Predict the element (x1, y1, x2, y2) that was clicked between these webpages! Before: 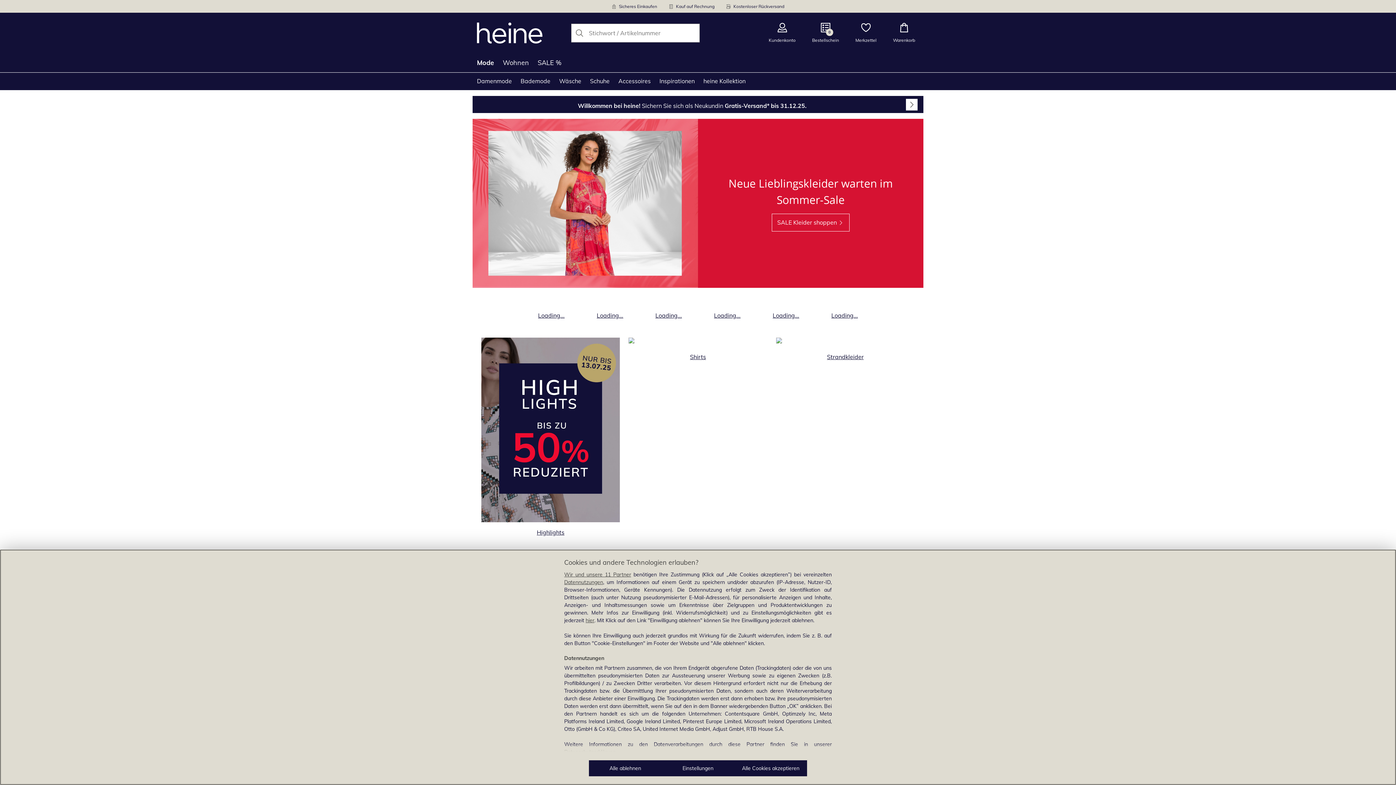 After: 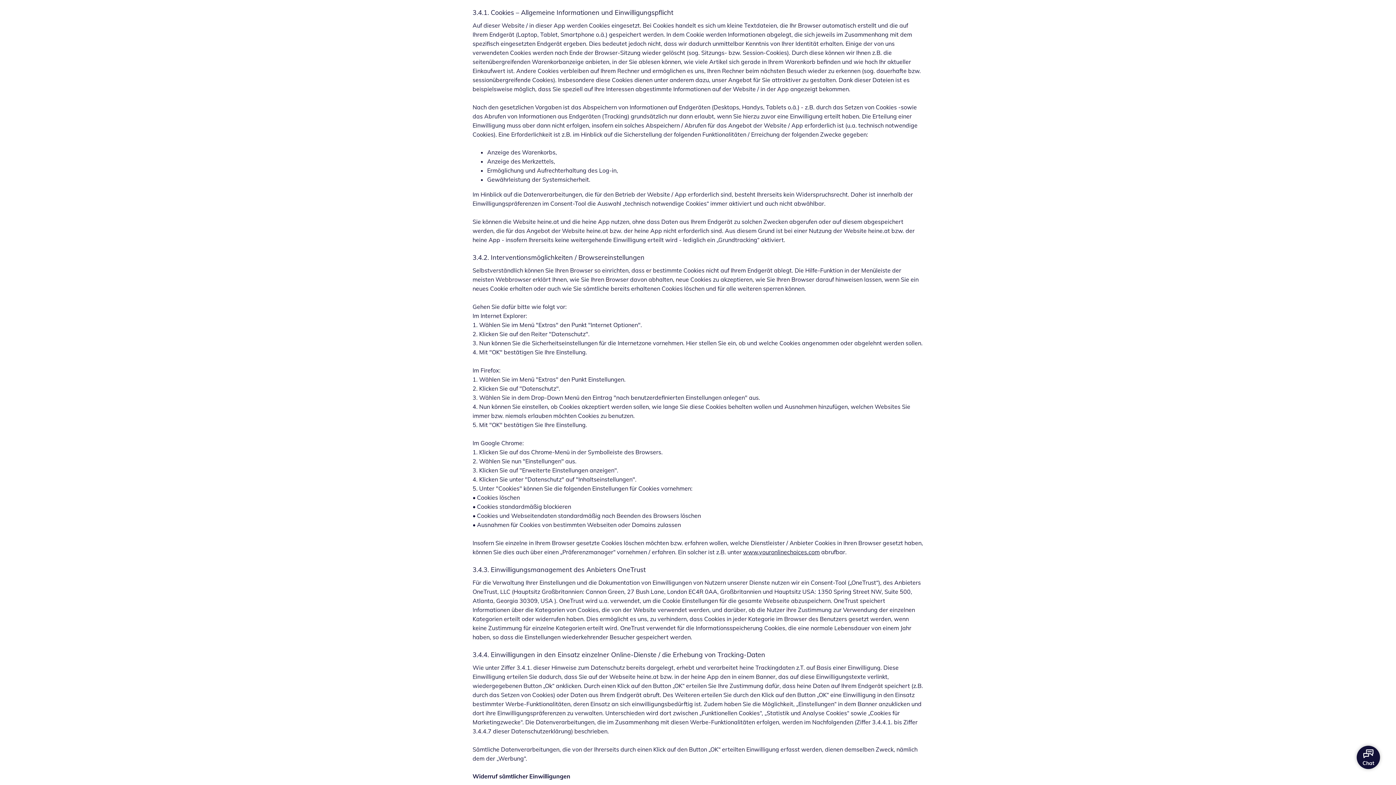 Action: bbox: (564, 579, 603, 585) label: Datennutzungen